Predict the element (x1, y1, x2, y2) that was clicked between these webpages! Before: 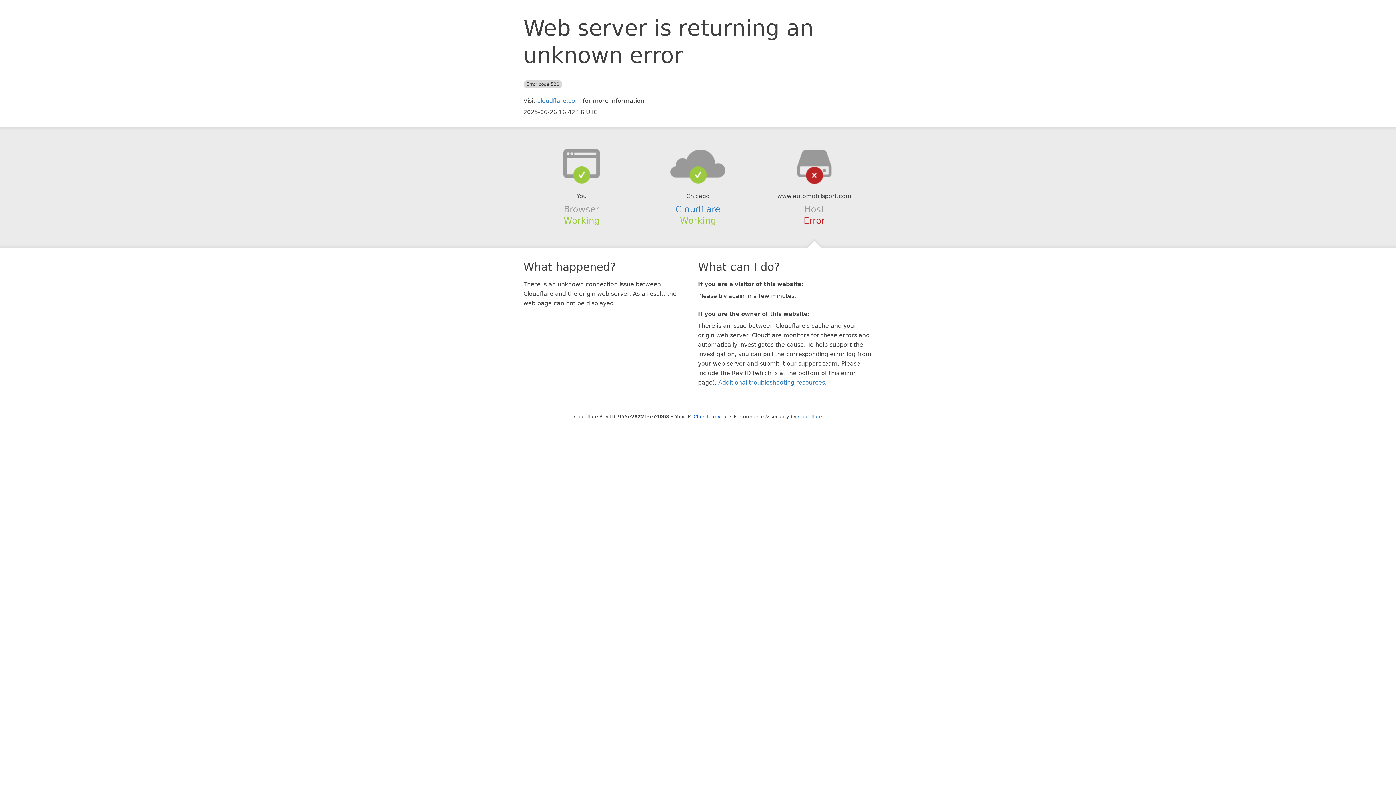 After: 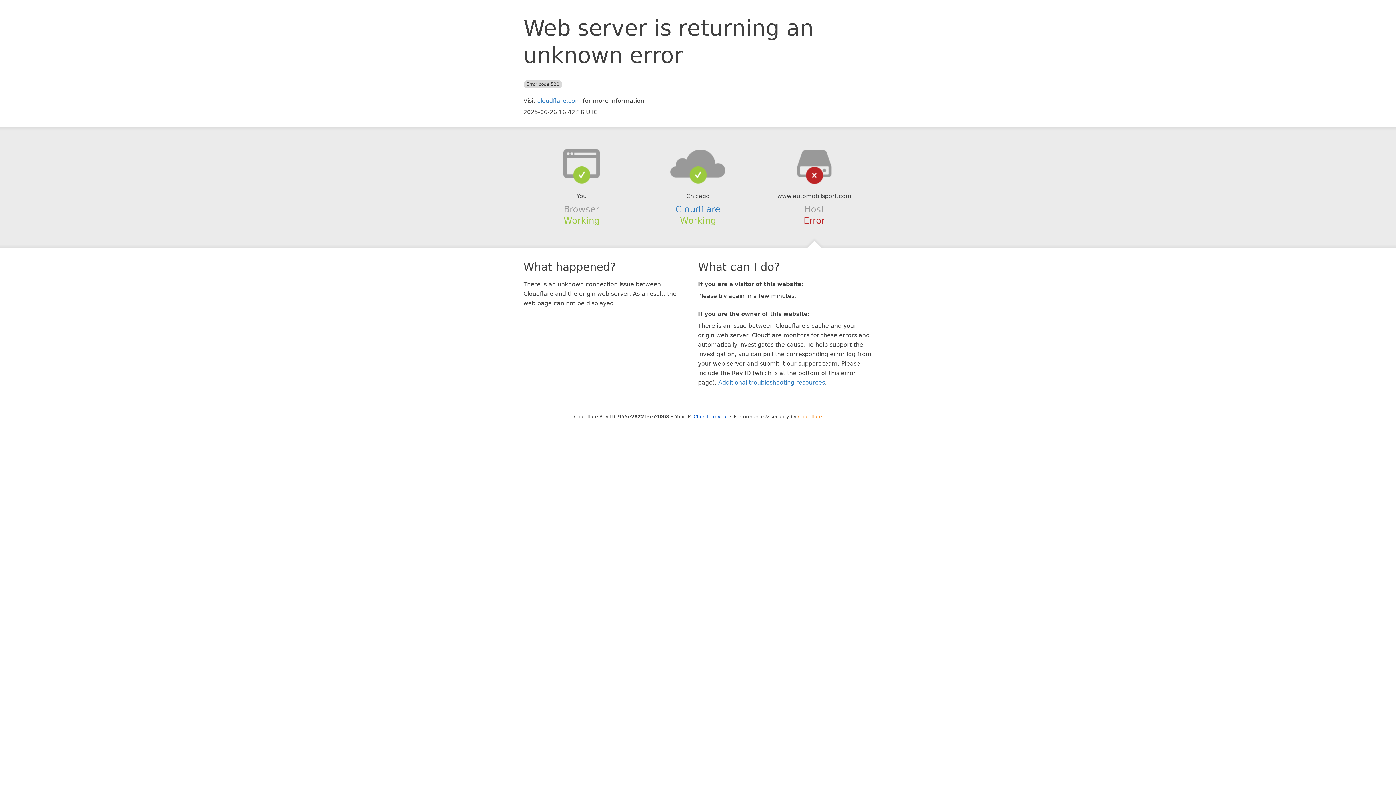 Action: label: Cloudflare bbox: (798, 414, 822, 419)